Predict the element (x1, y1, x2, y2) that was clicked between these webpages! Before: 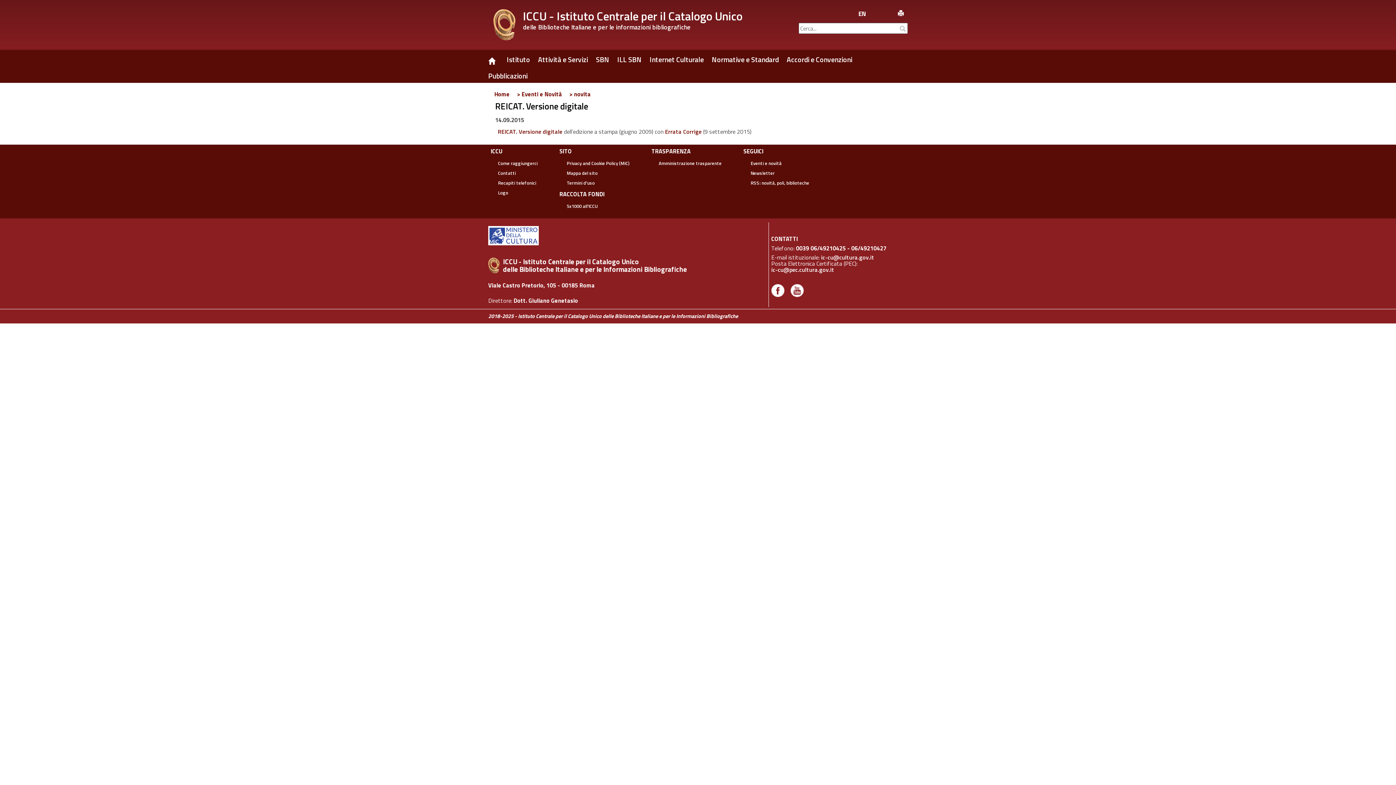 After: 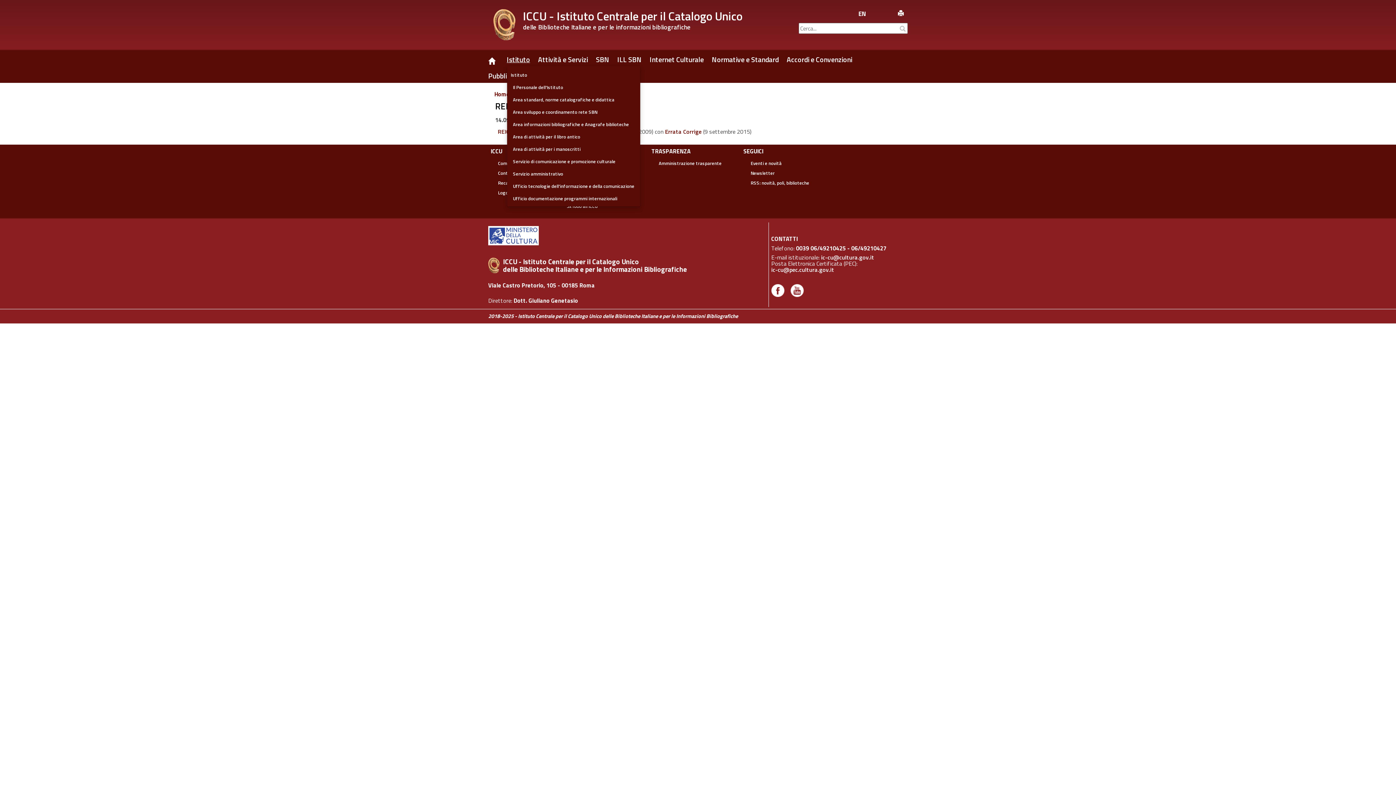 Action: label: Istituto bbox: (506, 52, 533, 66)